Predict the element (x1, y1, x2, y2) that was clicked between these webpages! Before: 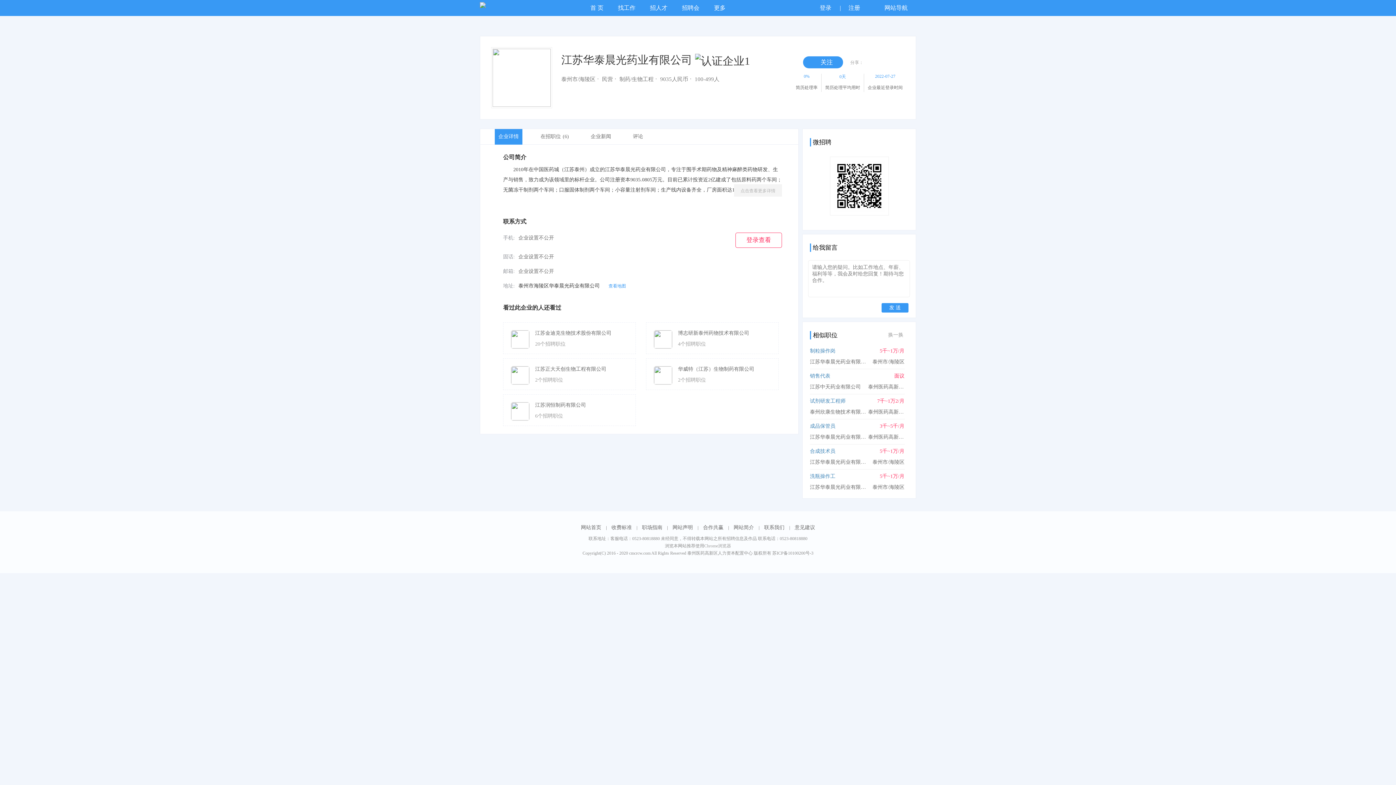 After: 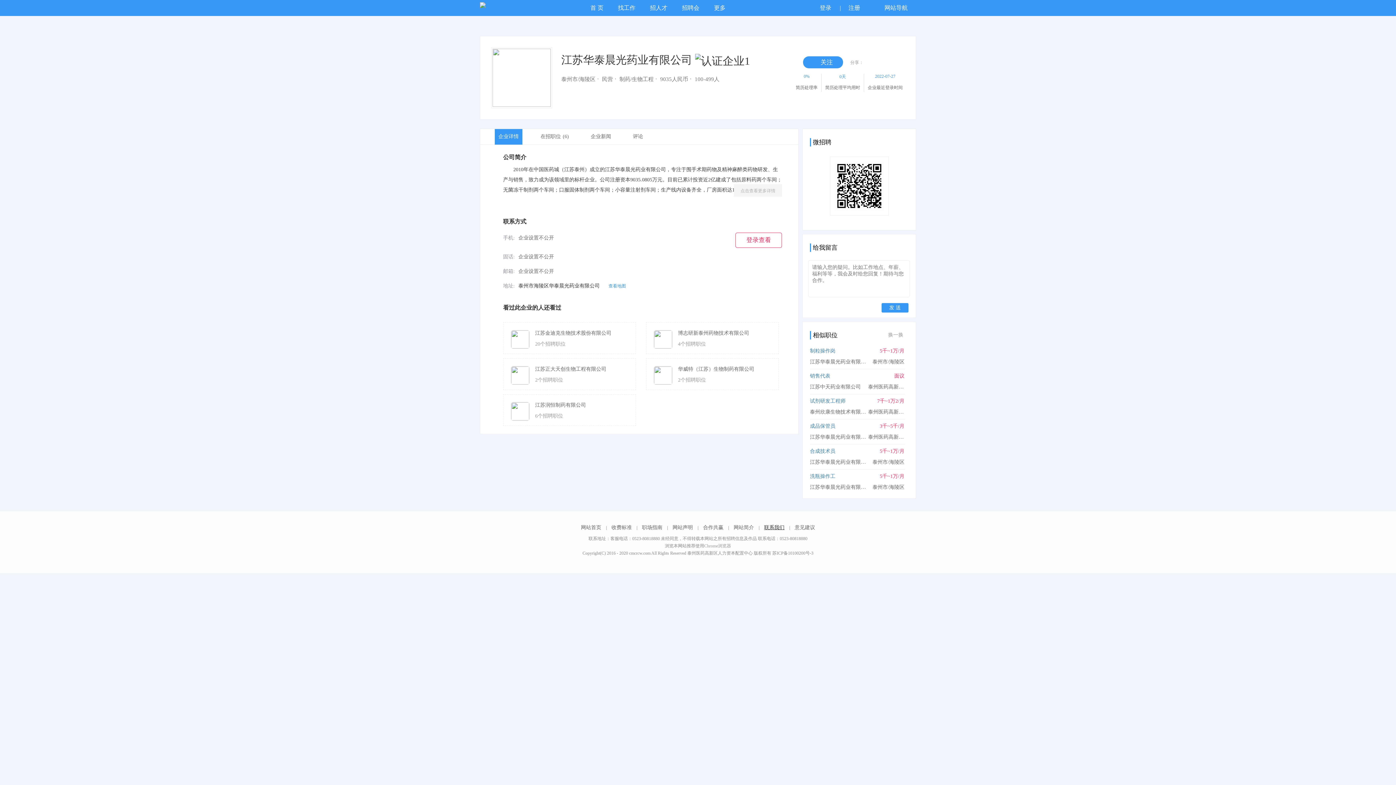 Action: label: 联系我们 bbox: (764, 525, 784, 530)